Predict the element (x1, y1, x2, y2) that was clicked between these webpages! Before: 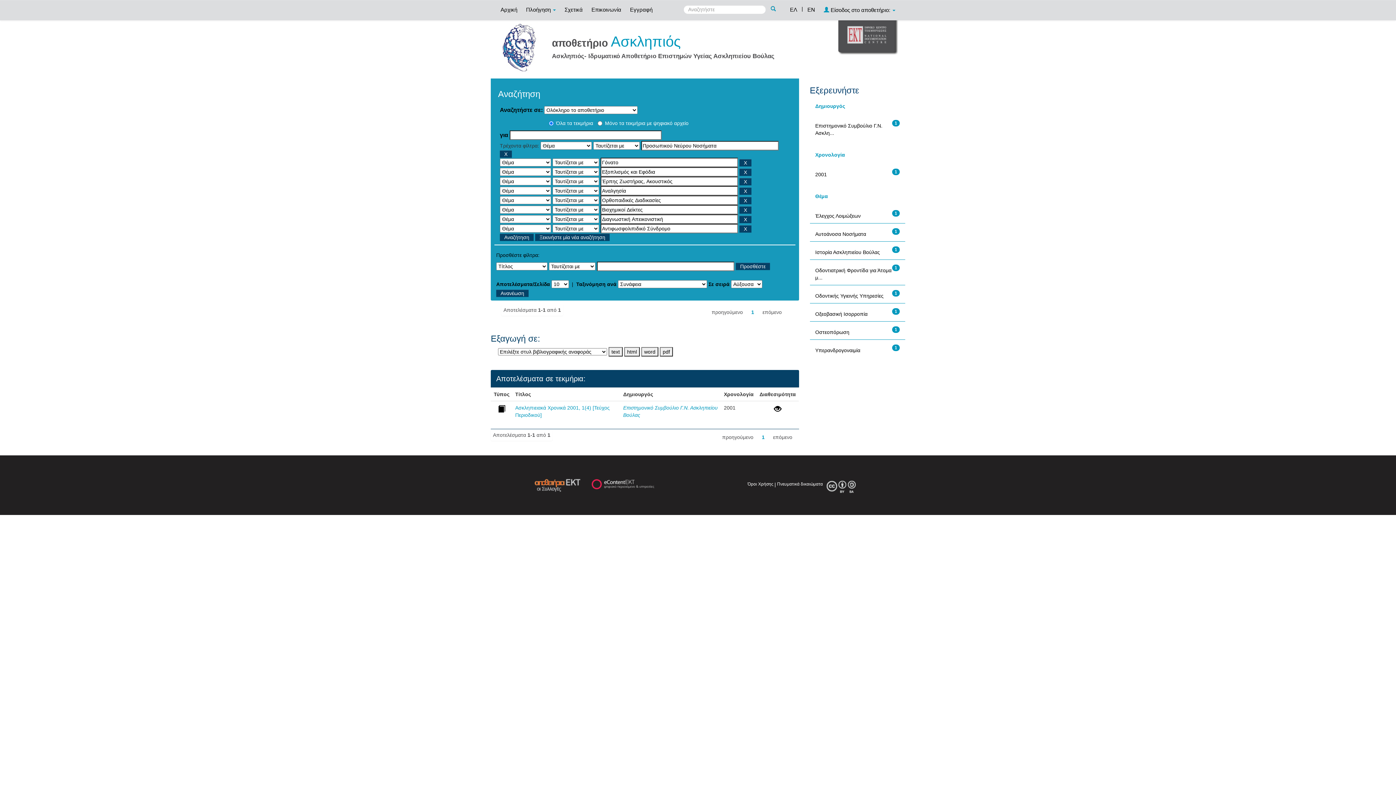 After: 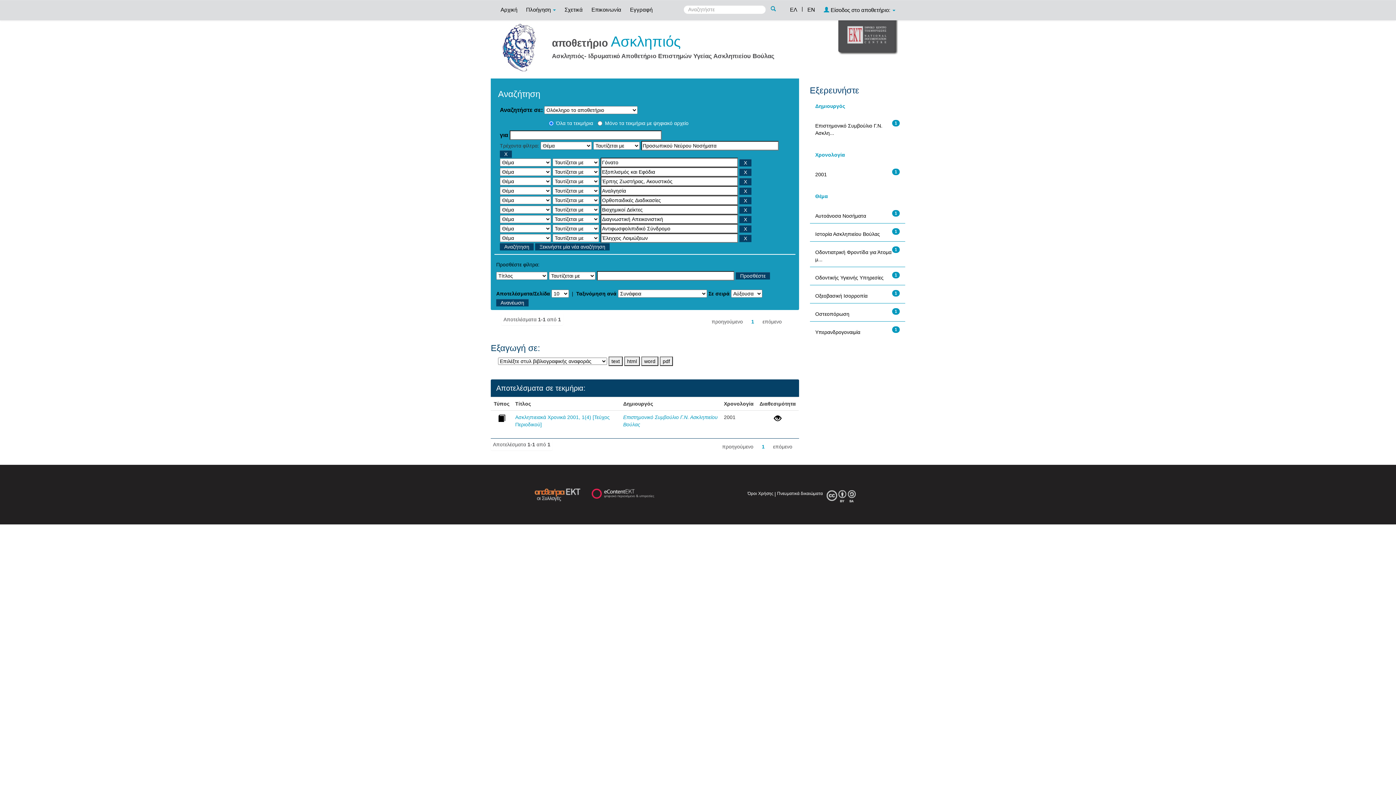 Action: label: Έλεγχος Λοιμώξεων bbox: (815, 213, 860, 218)